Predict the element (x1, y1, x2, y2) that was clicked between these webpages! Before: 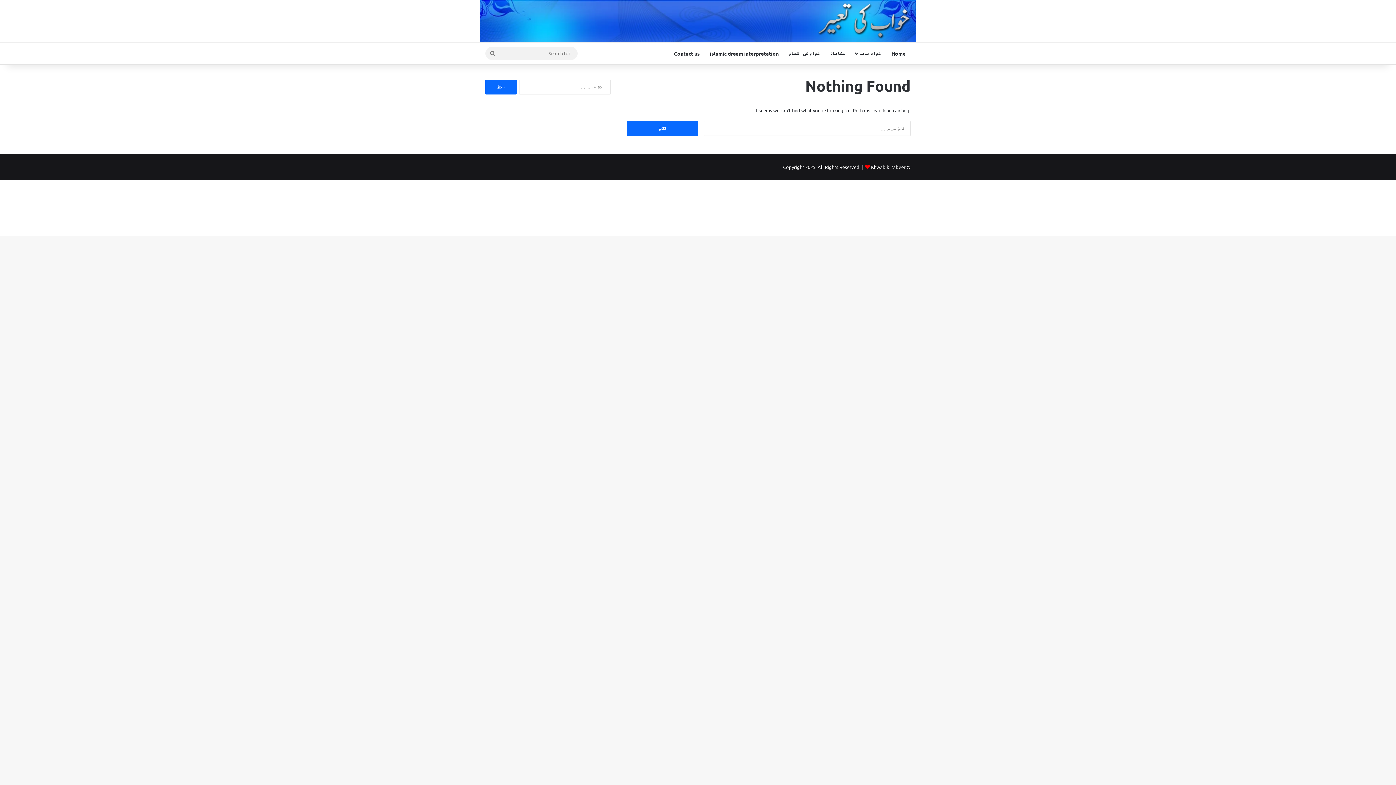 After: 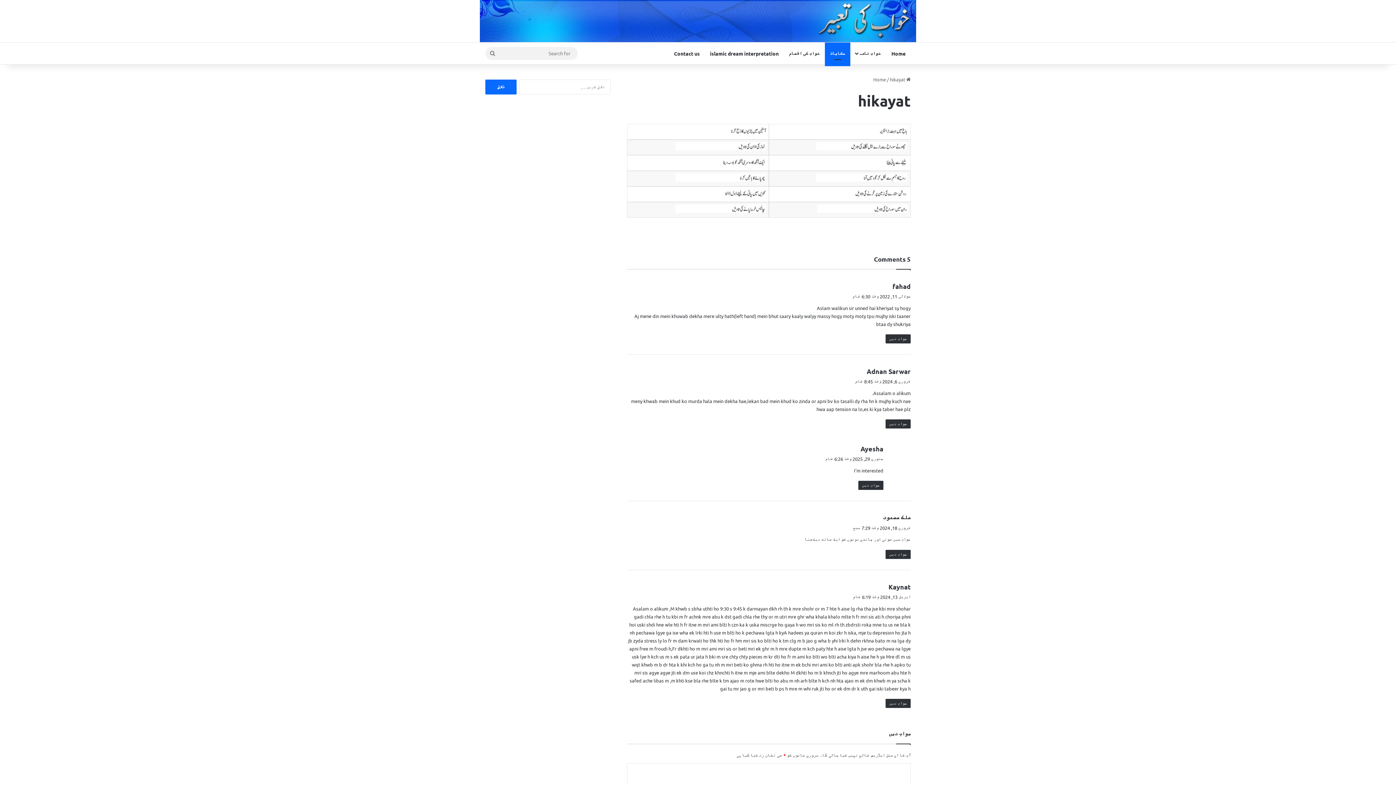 Action: bbox: (825, 42, 850, 64) label: حکایات